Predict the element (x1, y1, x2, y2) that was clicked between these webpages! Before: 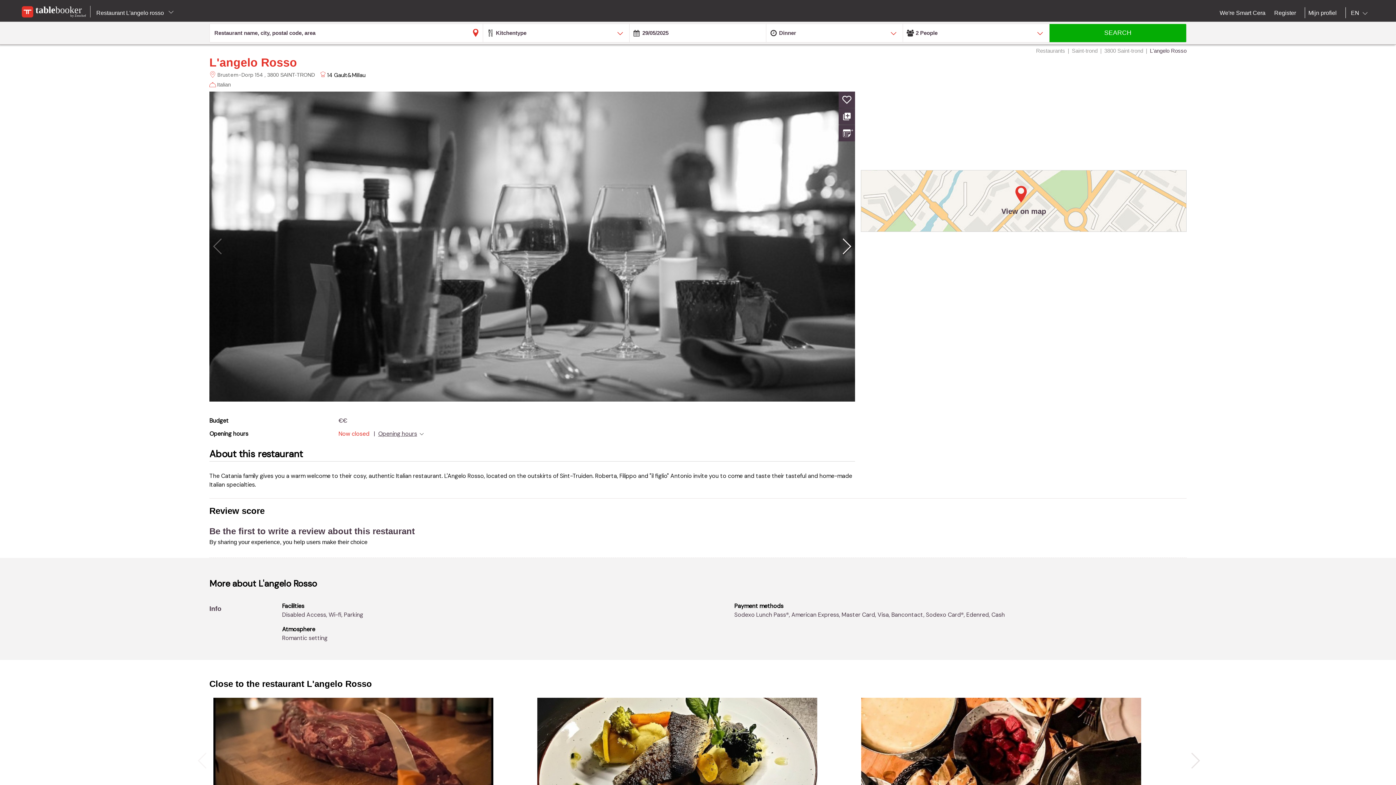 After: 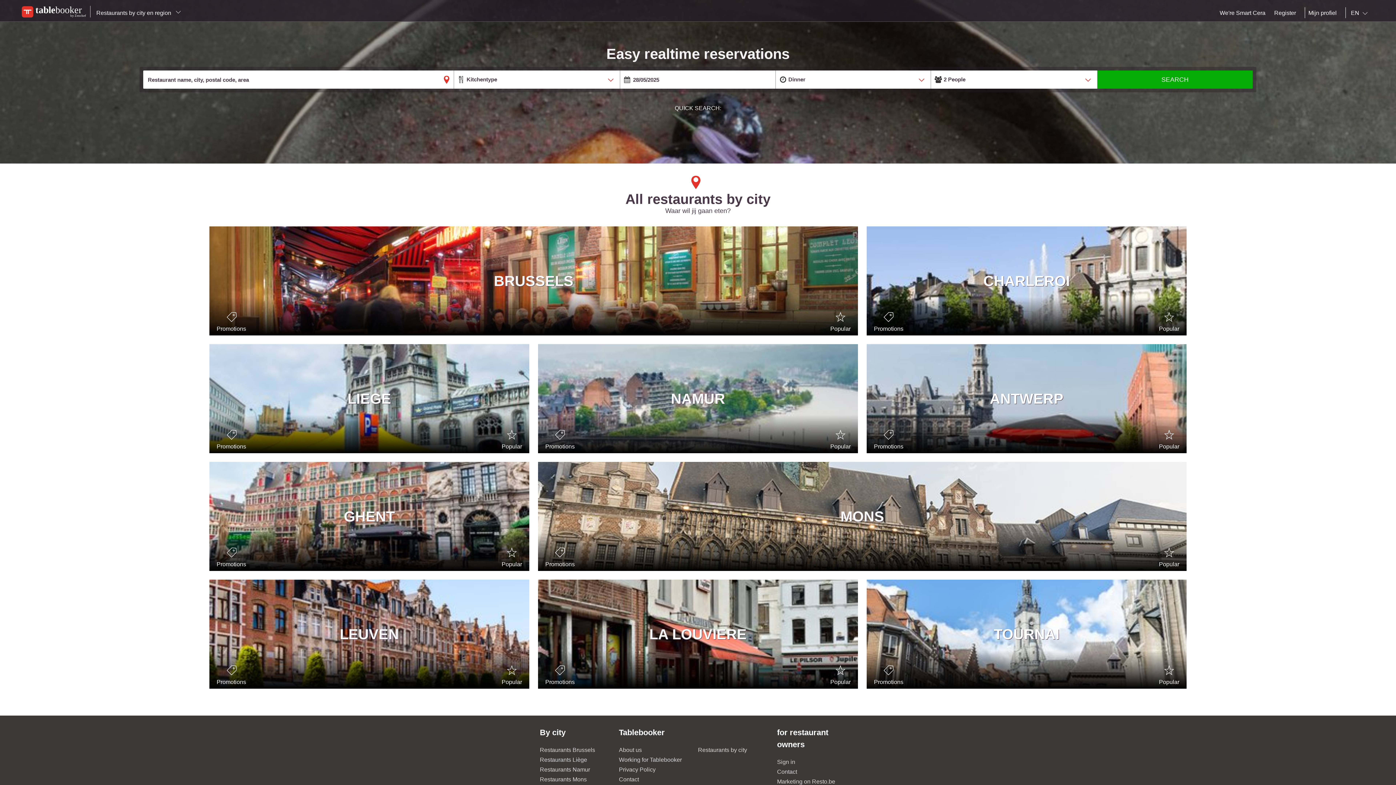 Action: label: Restaurants  bbox: (1036, 47, 1070, 53)